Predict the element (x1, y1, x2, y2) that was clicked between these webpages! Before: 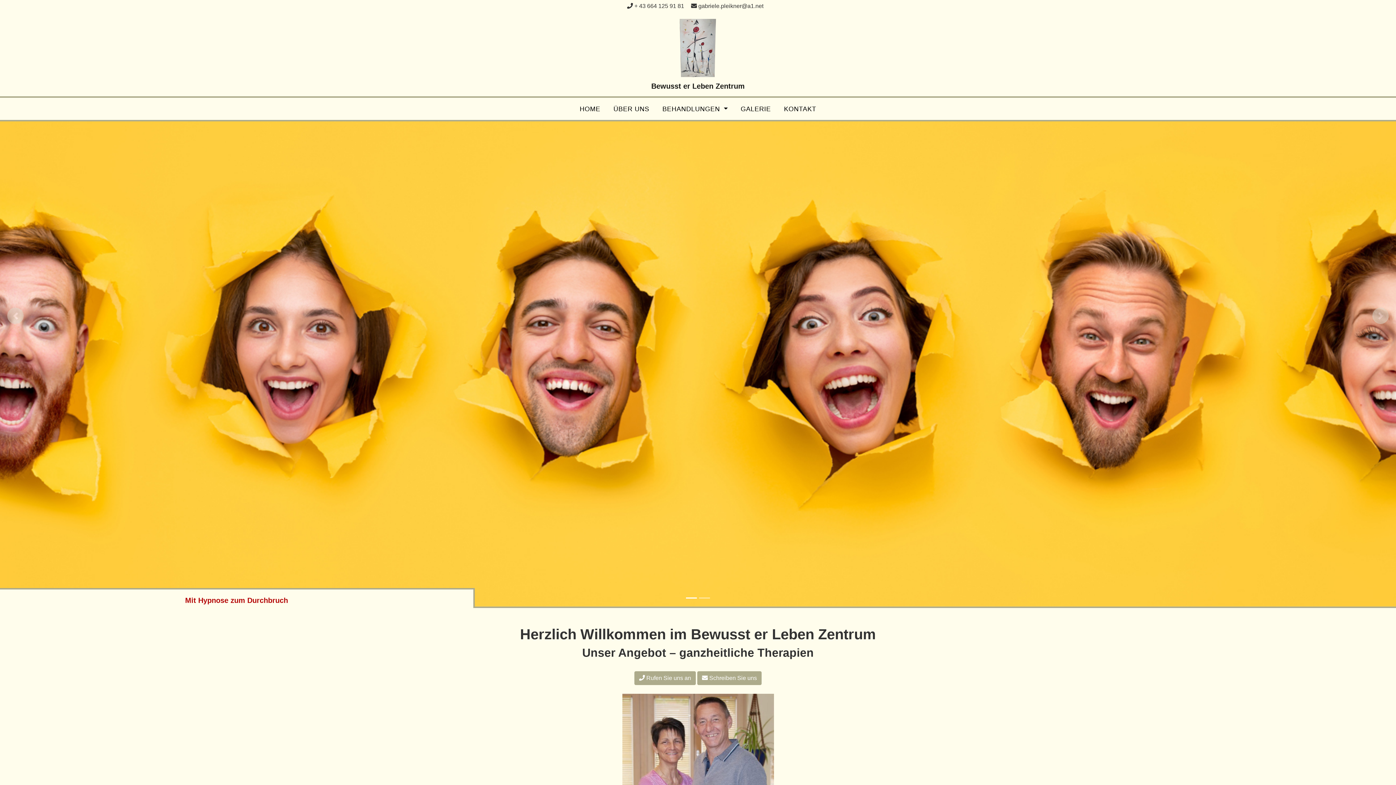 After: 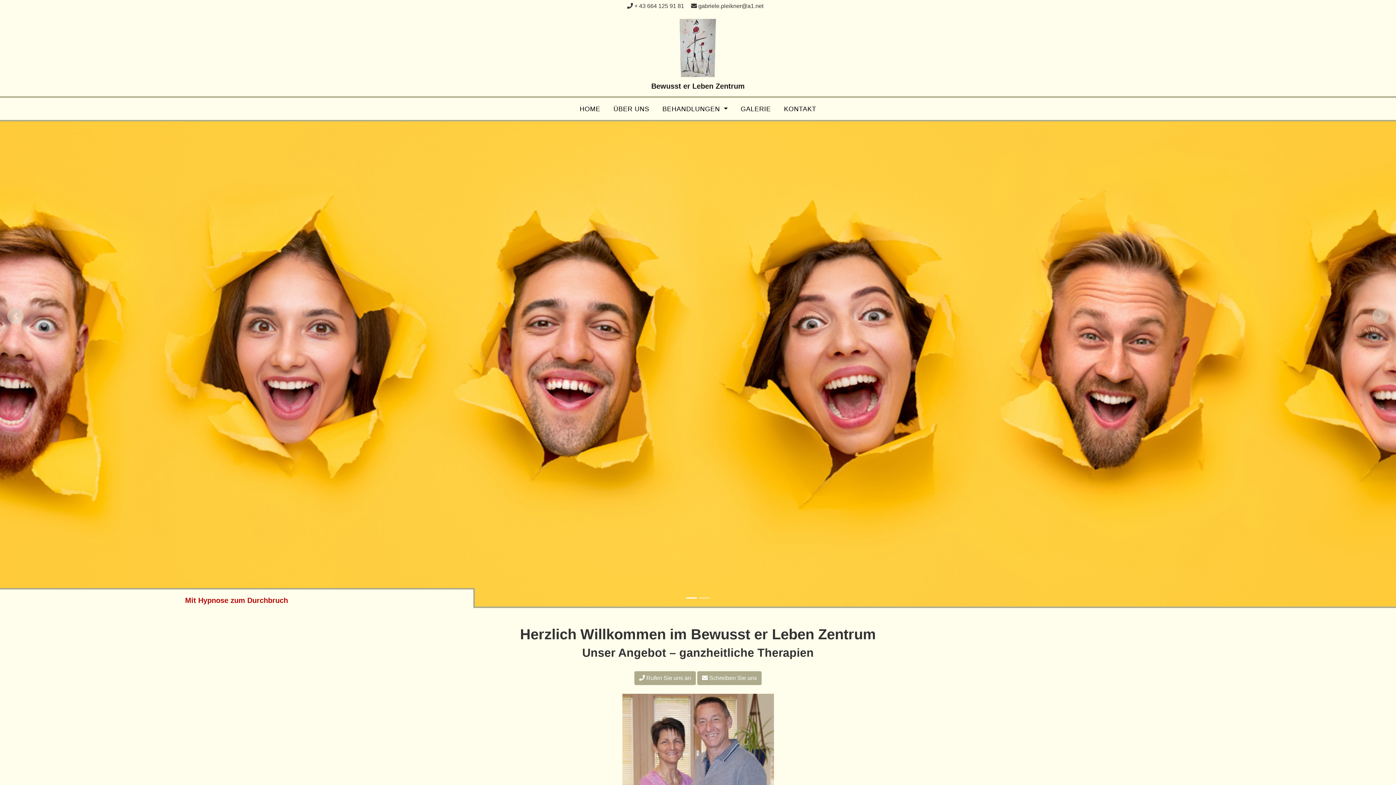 Action: label:  + 43 664 125 91 81  bbox: (627, 2, 685, 9)